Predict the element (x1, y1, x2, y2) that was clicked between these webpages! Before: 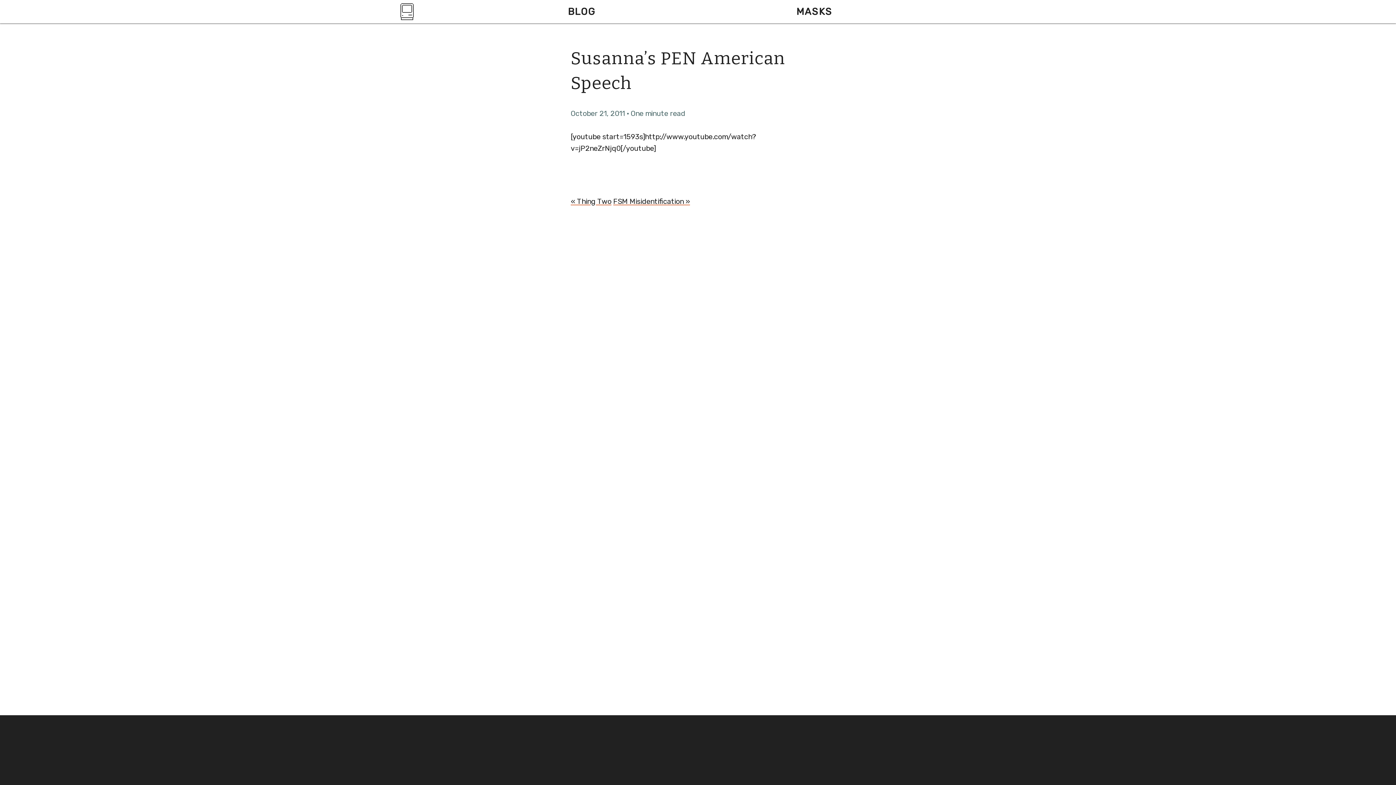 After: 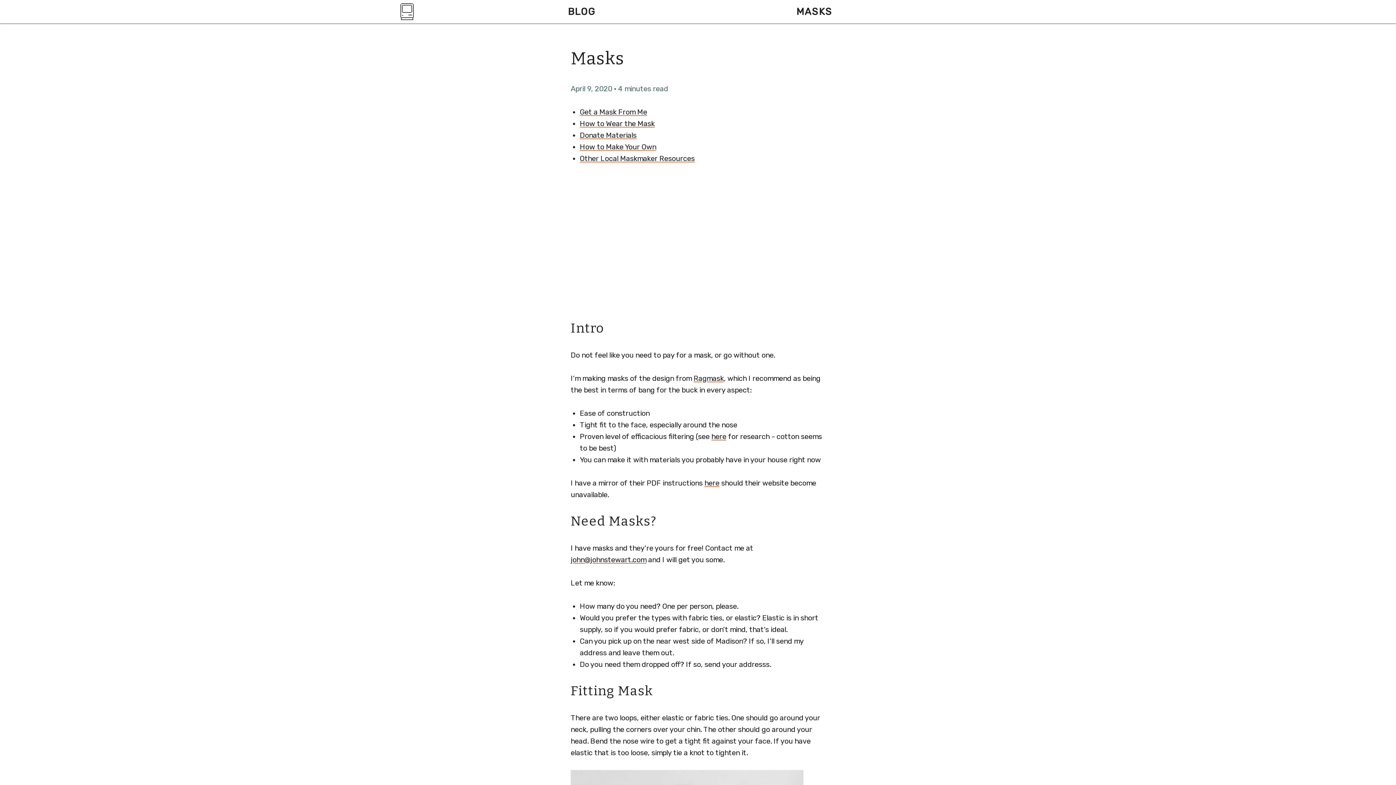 Action: label: MASKS bbox: (796, 5, 832, 17)